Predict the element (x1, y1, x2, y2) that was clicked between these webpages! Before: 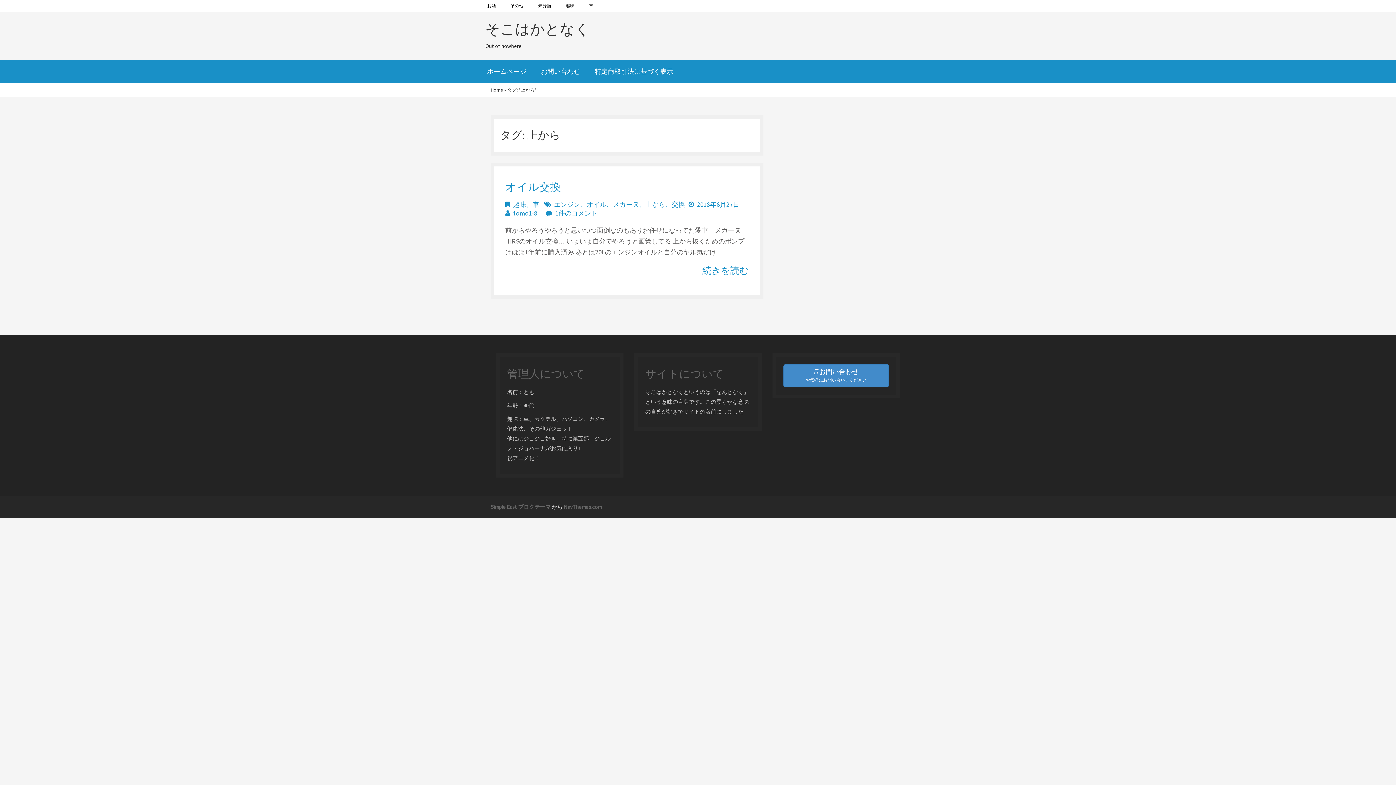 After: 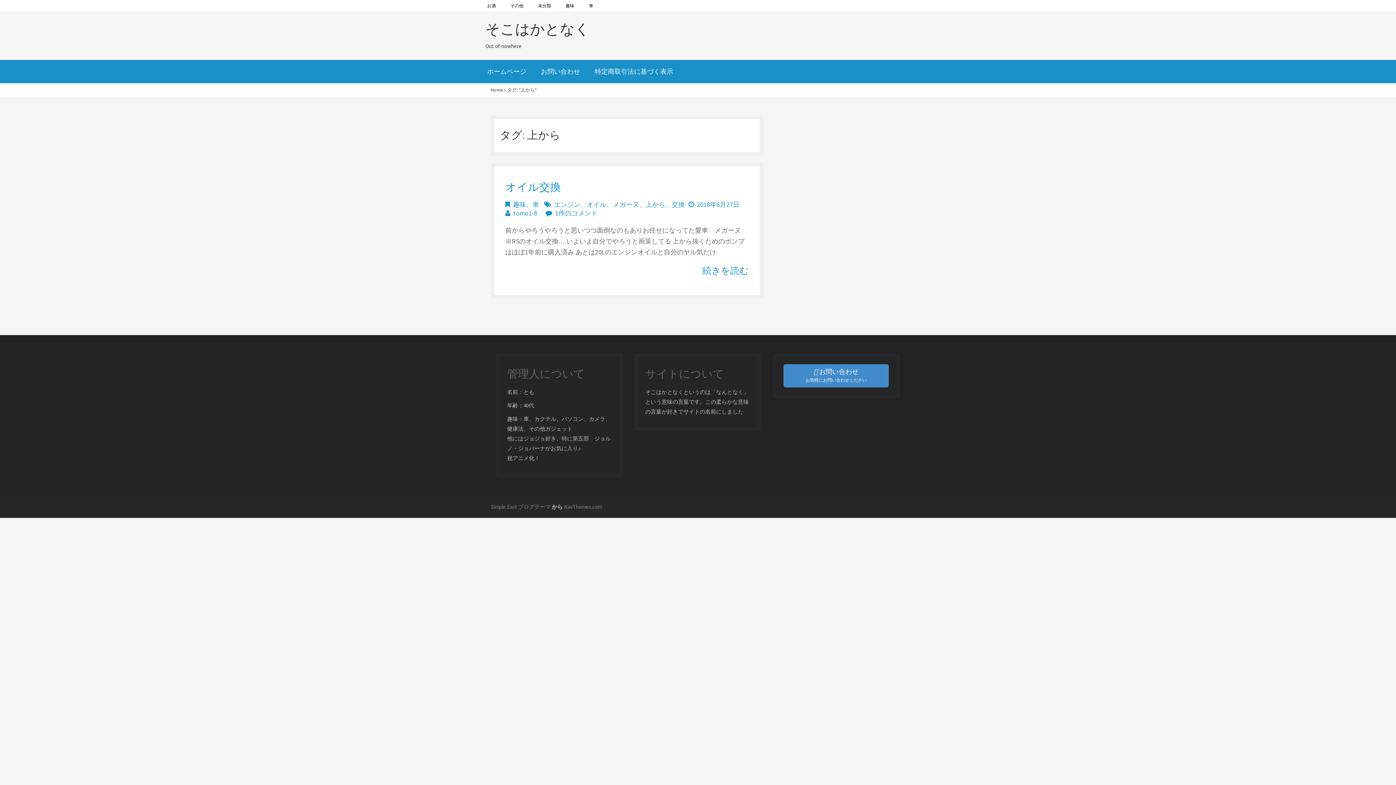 Action: bbox: (645, 200, 665, 208) label: 上から